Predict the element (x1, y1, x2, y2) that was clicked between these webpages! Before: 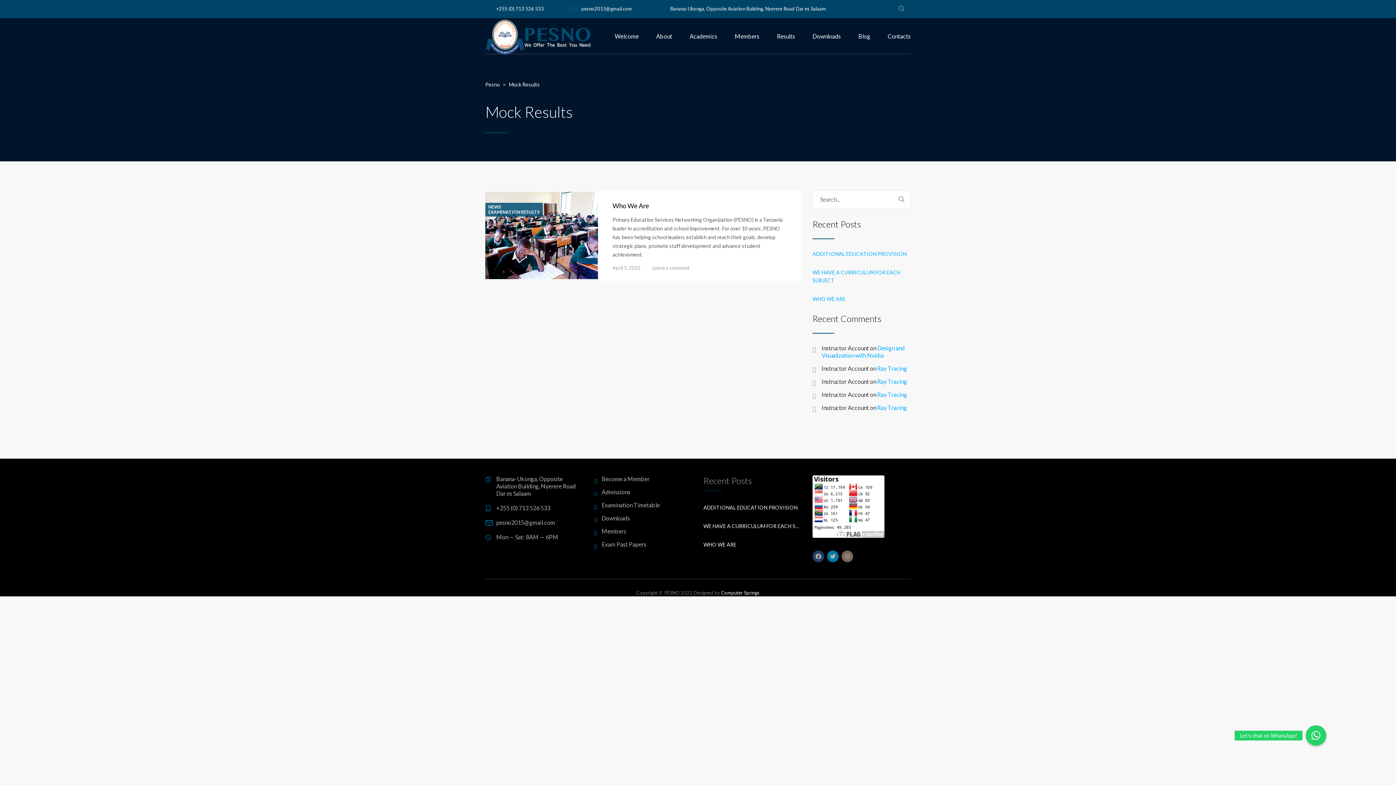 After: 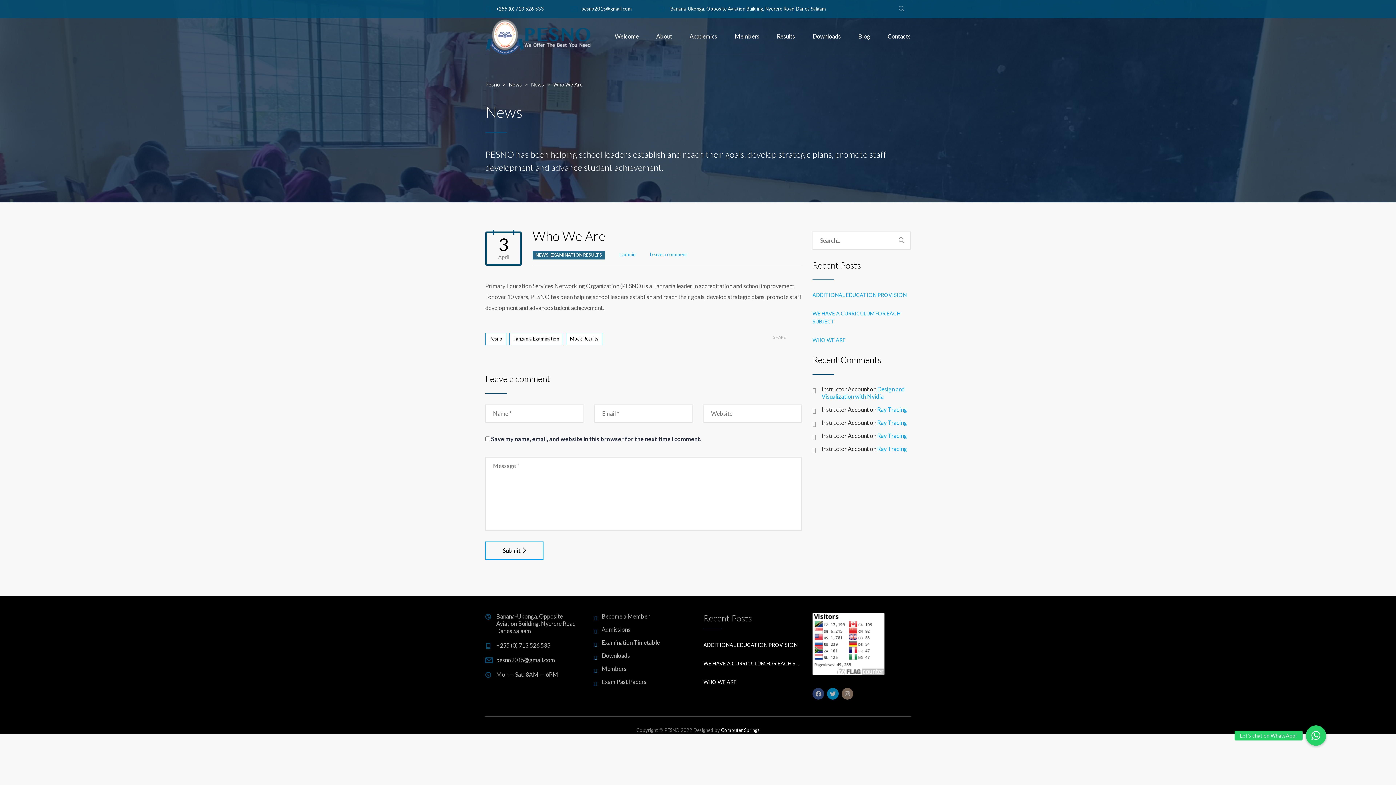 Action: bbox: (612, 201, 649, 209) label: Who We Are